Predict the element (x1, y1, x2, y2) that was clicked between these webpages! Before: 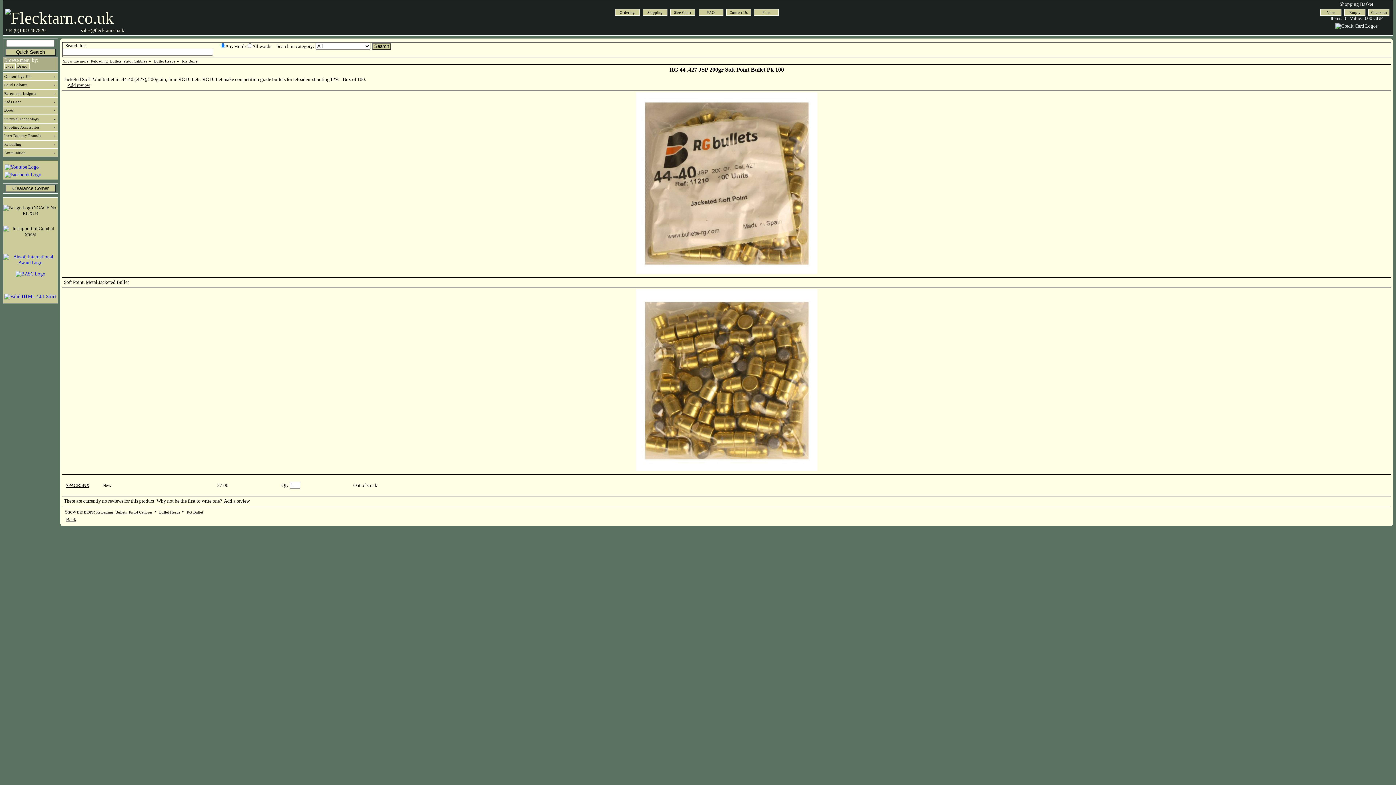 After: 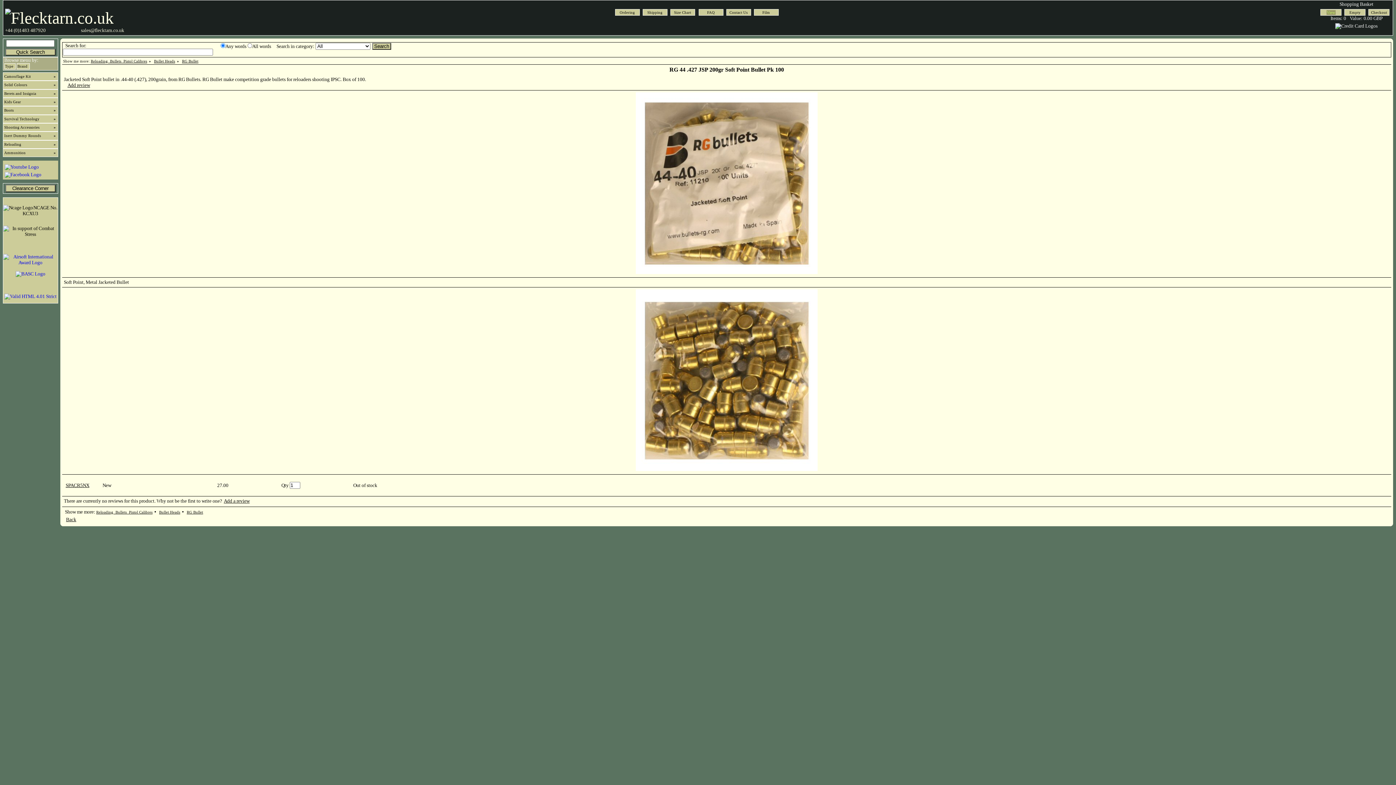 Action: bbox: (1326, 10, 1335, 14) label: View